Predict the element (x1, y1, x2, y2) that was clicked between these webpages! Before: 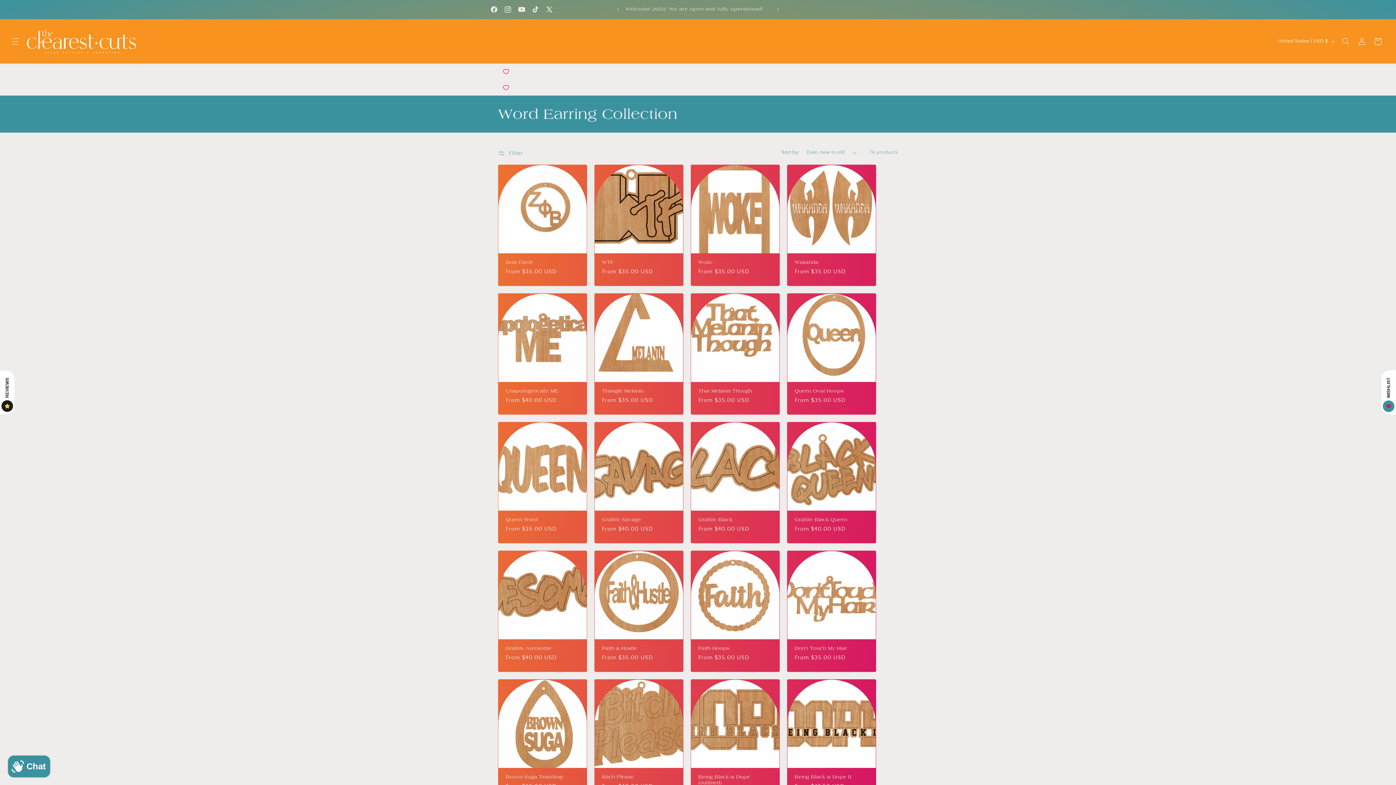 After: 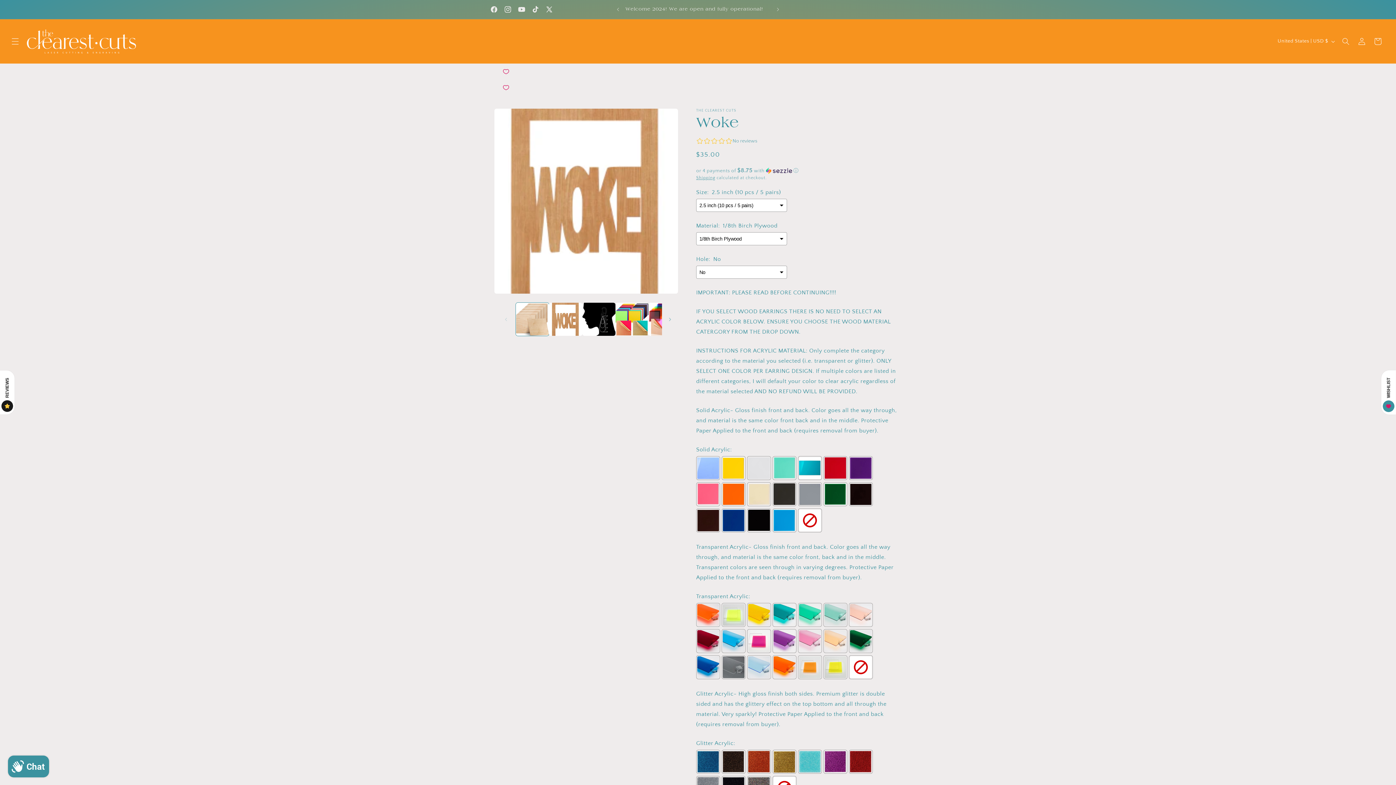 Action: label: Woke bbox: (698, 259, 772, 265)